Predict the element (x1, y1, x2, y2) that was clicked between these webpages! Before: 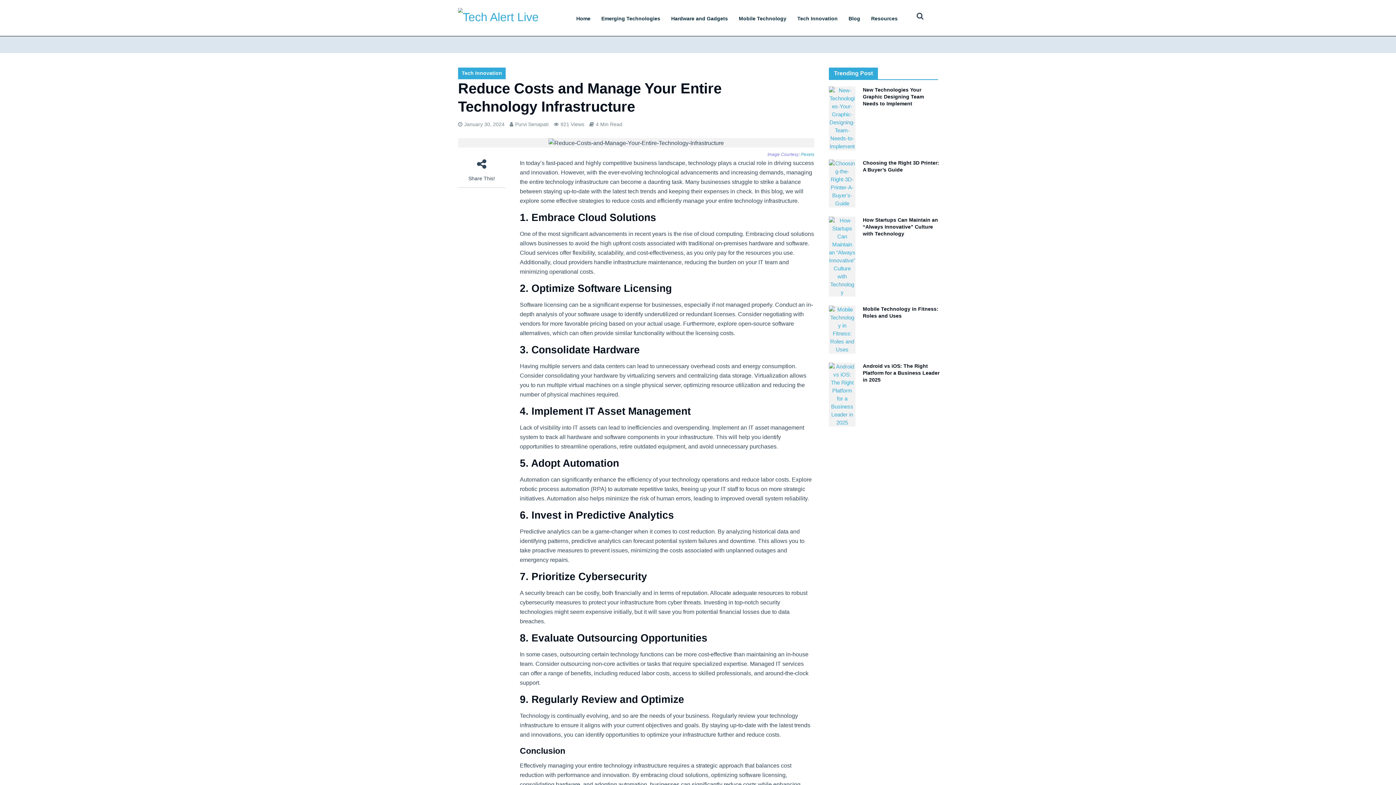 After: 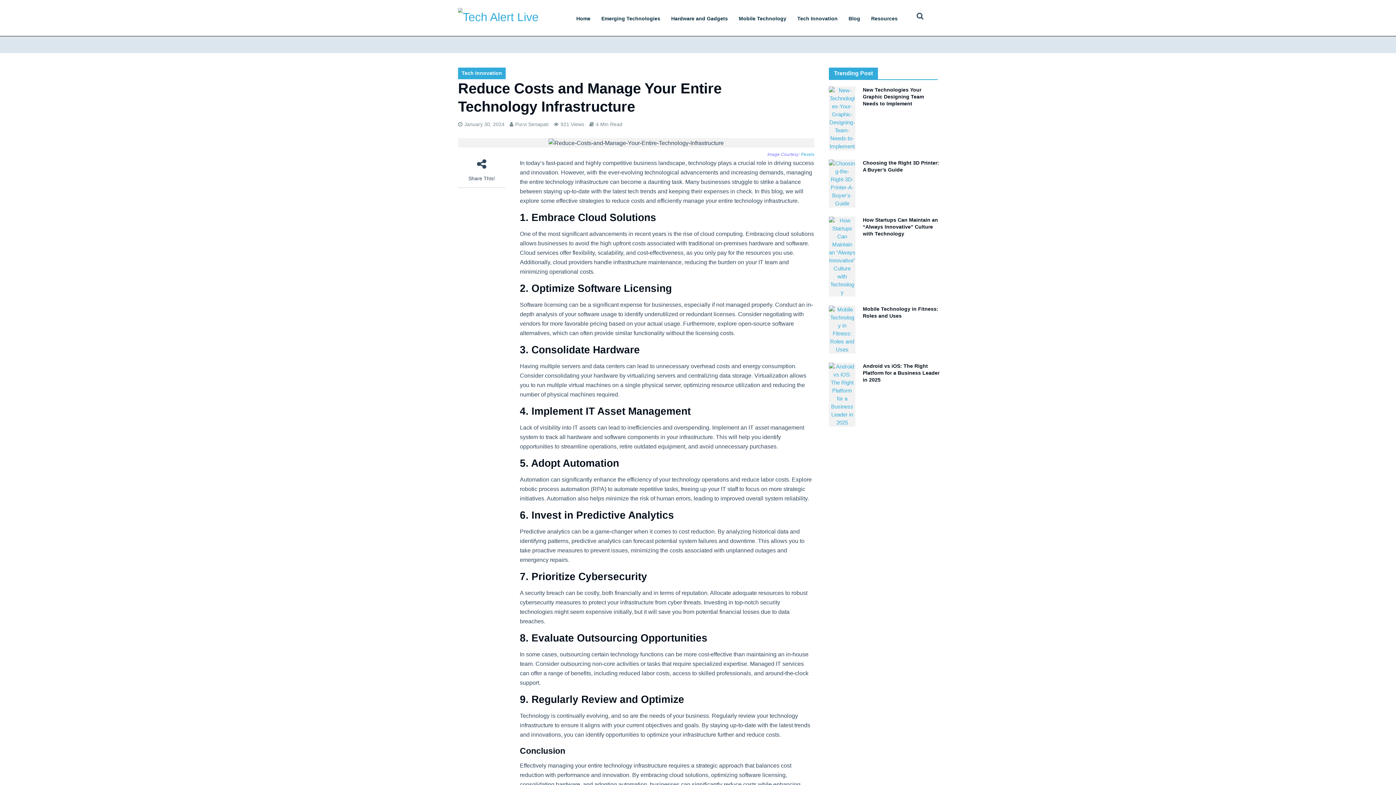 Action: bbox: (801, 152, 814, 157) label: Pexels